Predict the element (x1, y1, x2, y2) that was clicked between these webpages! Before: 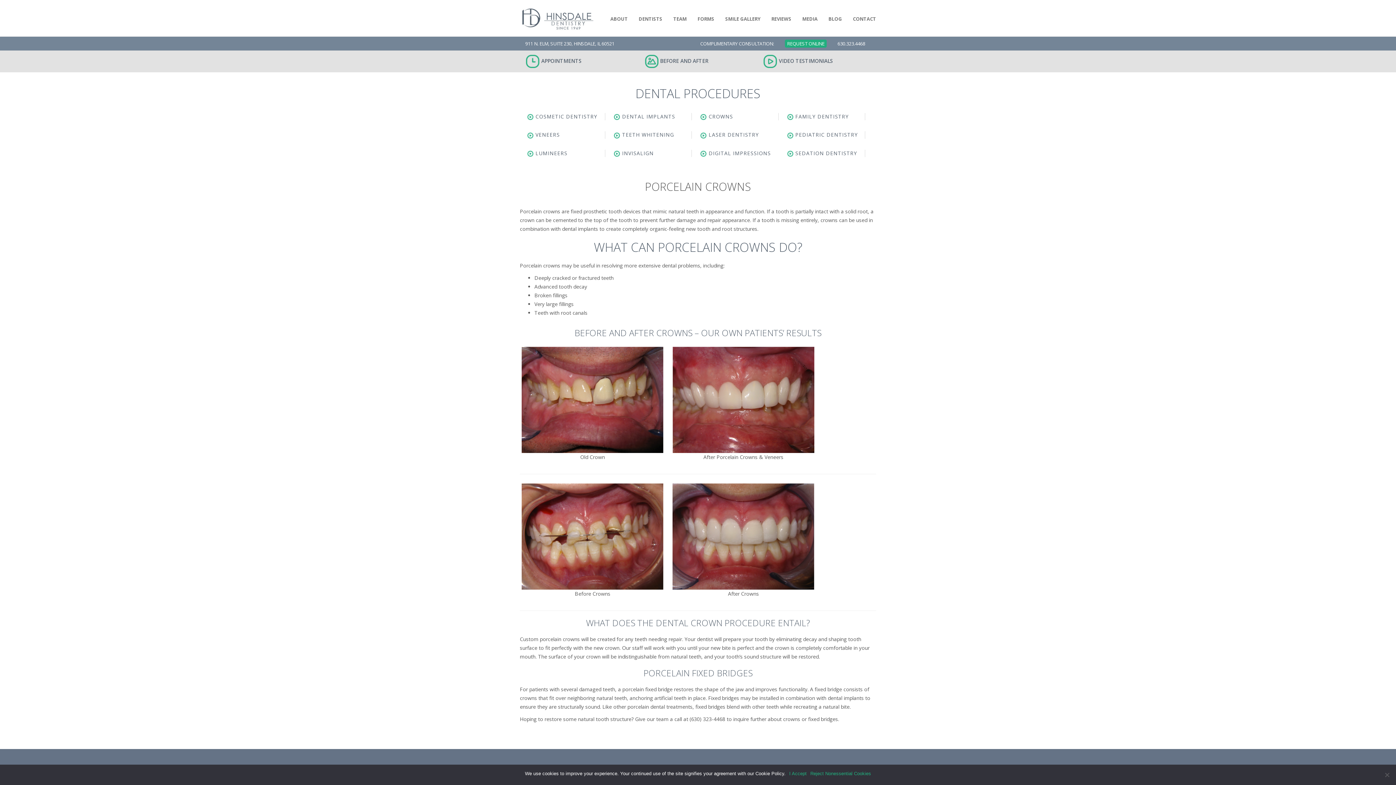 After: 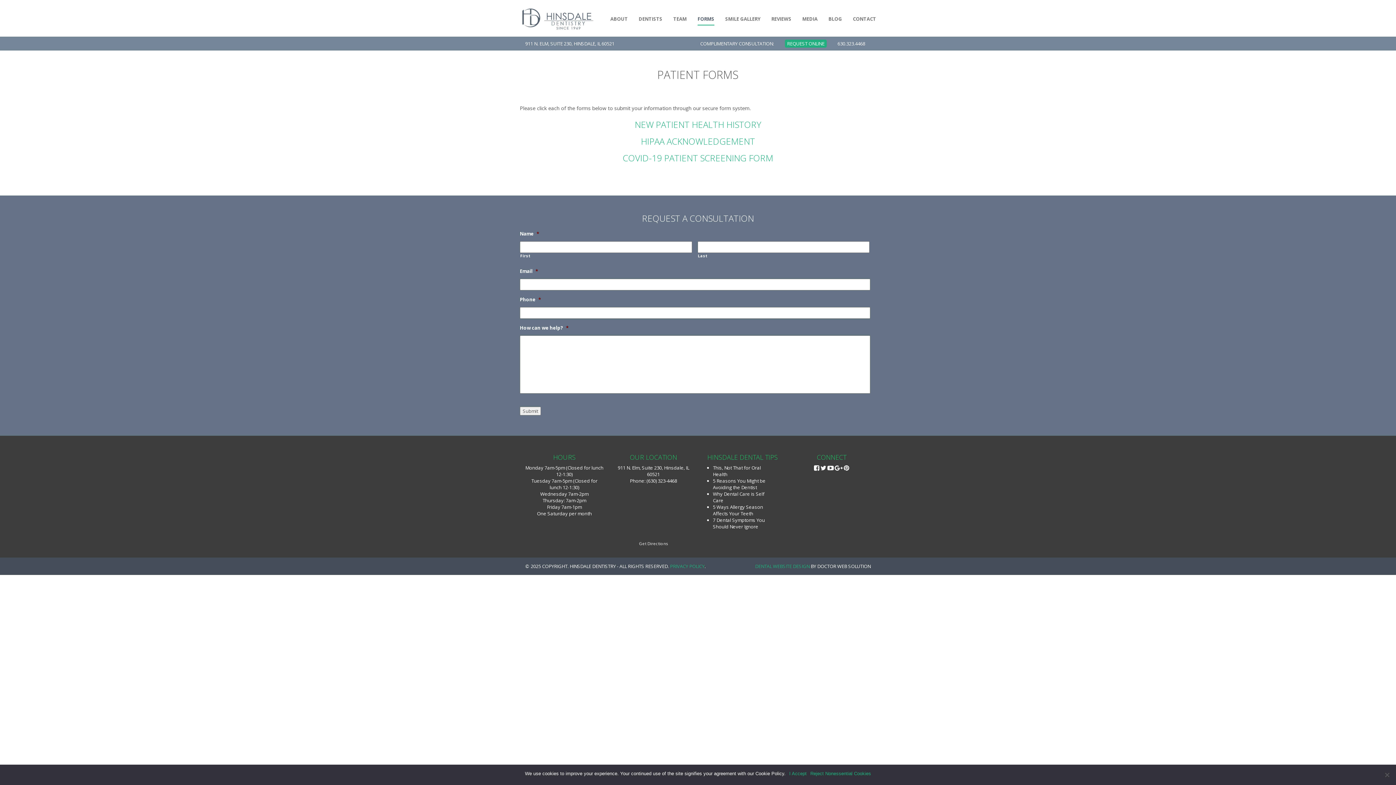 Action: label: FORMS bbox: (697, 13, 714, 25)